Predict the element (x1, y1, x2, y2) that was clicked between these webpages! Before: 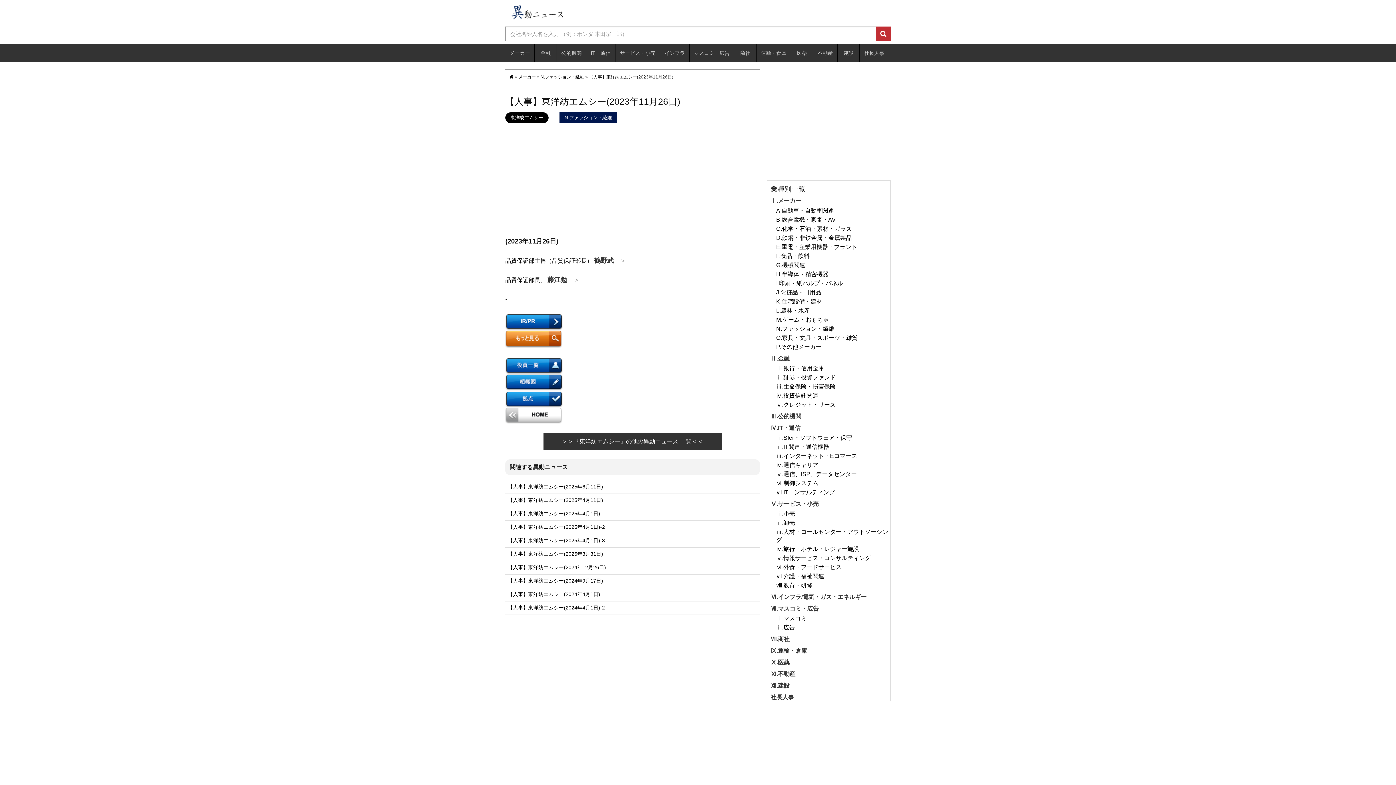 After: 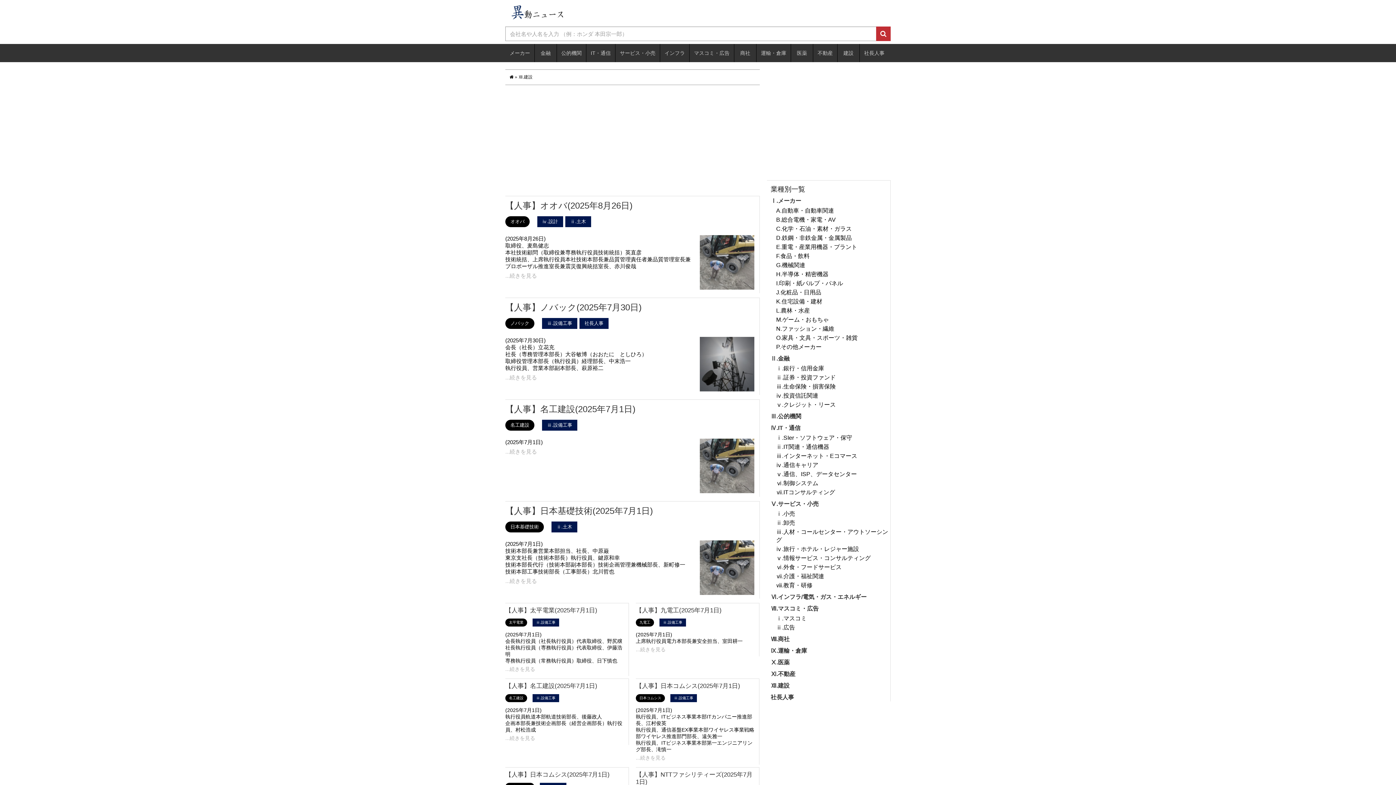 Action: bbox: (837, 44, 859, 62) label: 建設